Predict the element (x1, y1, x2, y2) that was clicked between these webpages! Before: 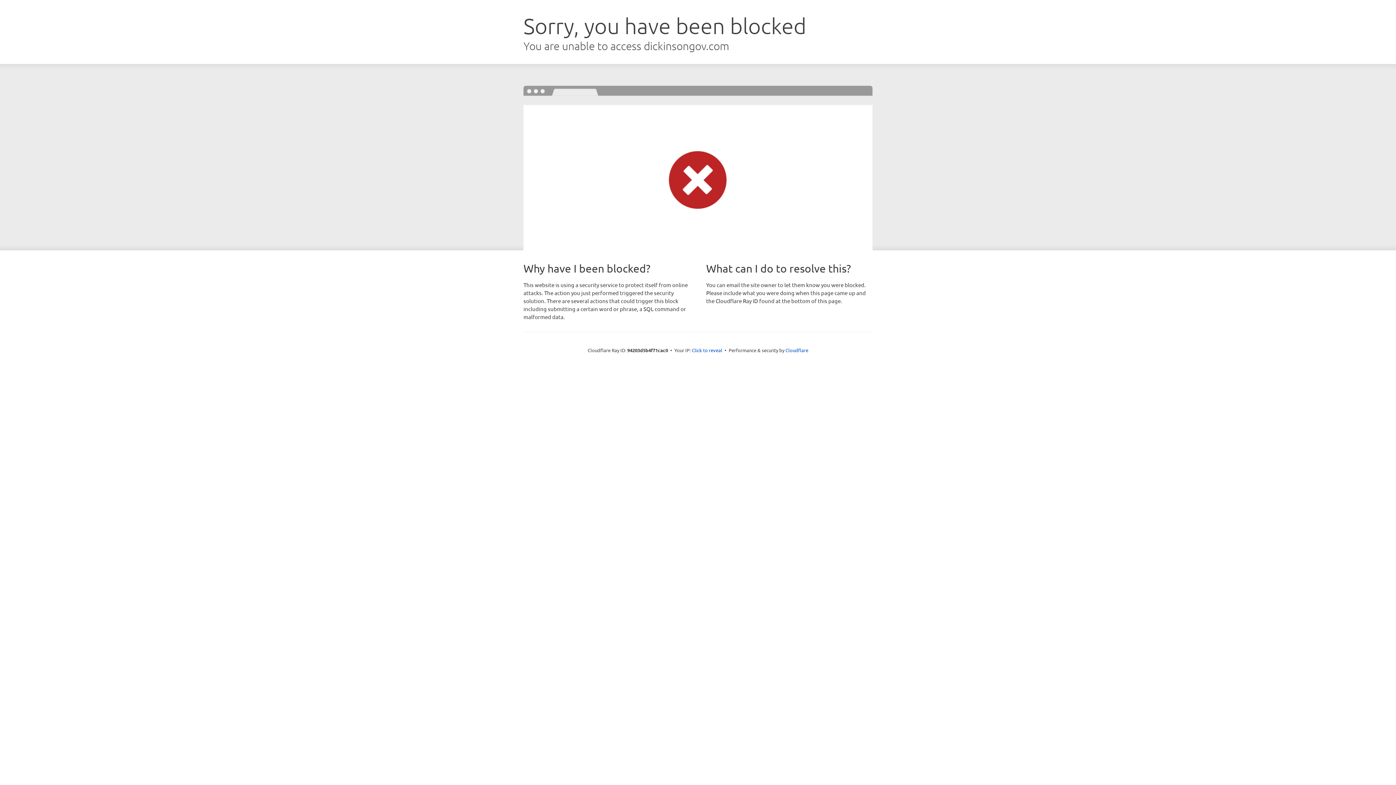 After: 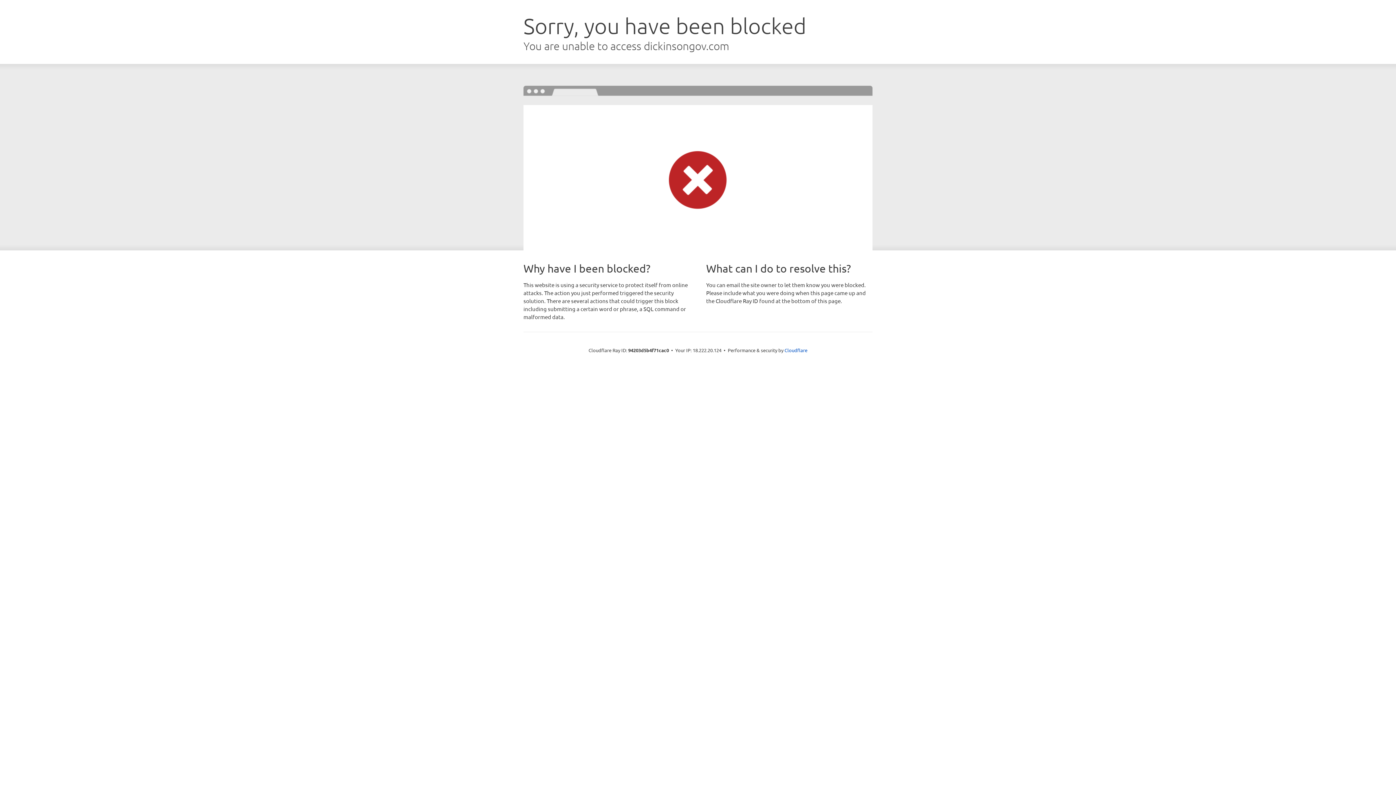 Action: bbox: (692, 346, 722, 353) label: Click to reveal